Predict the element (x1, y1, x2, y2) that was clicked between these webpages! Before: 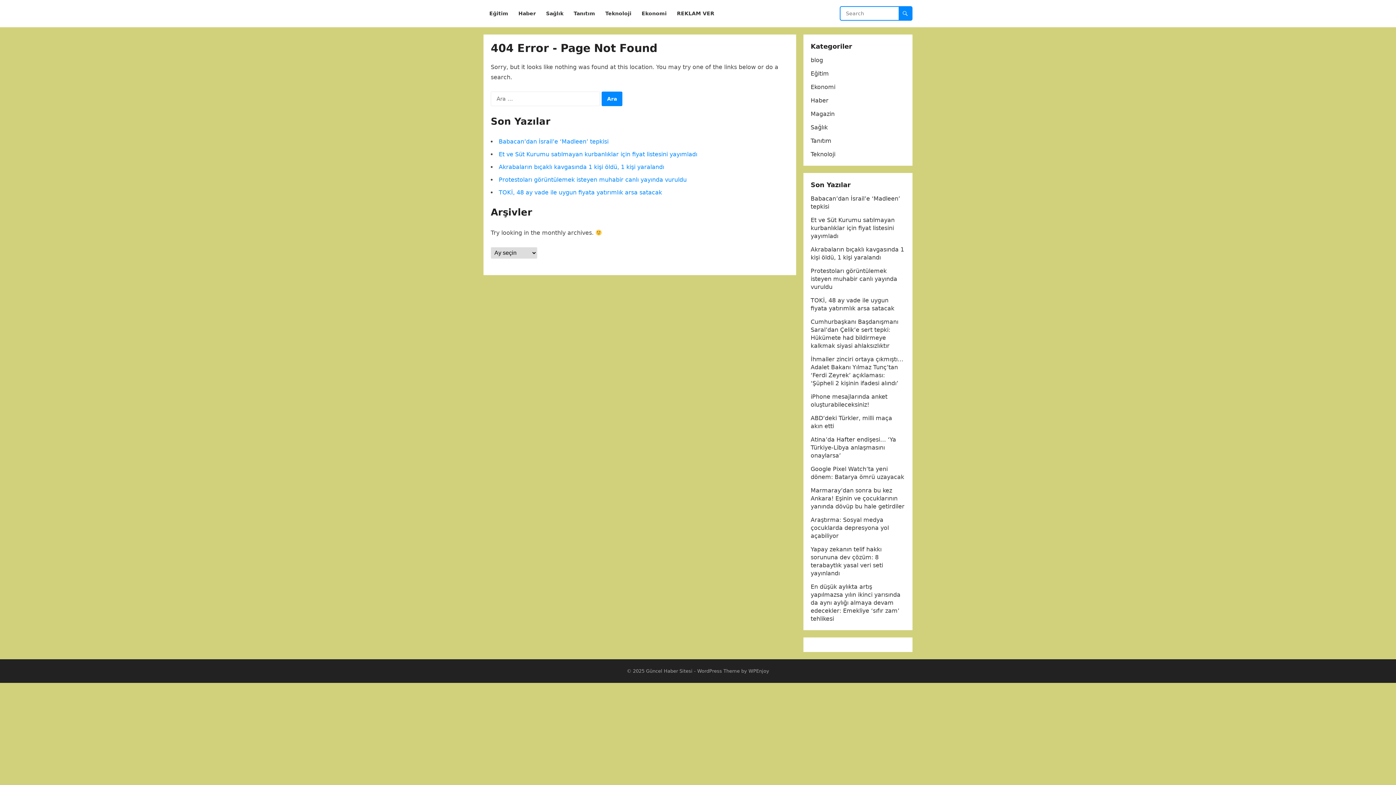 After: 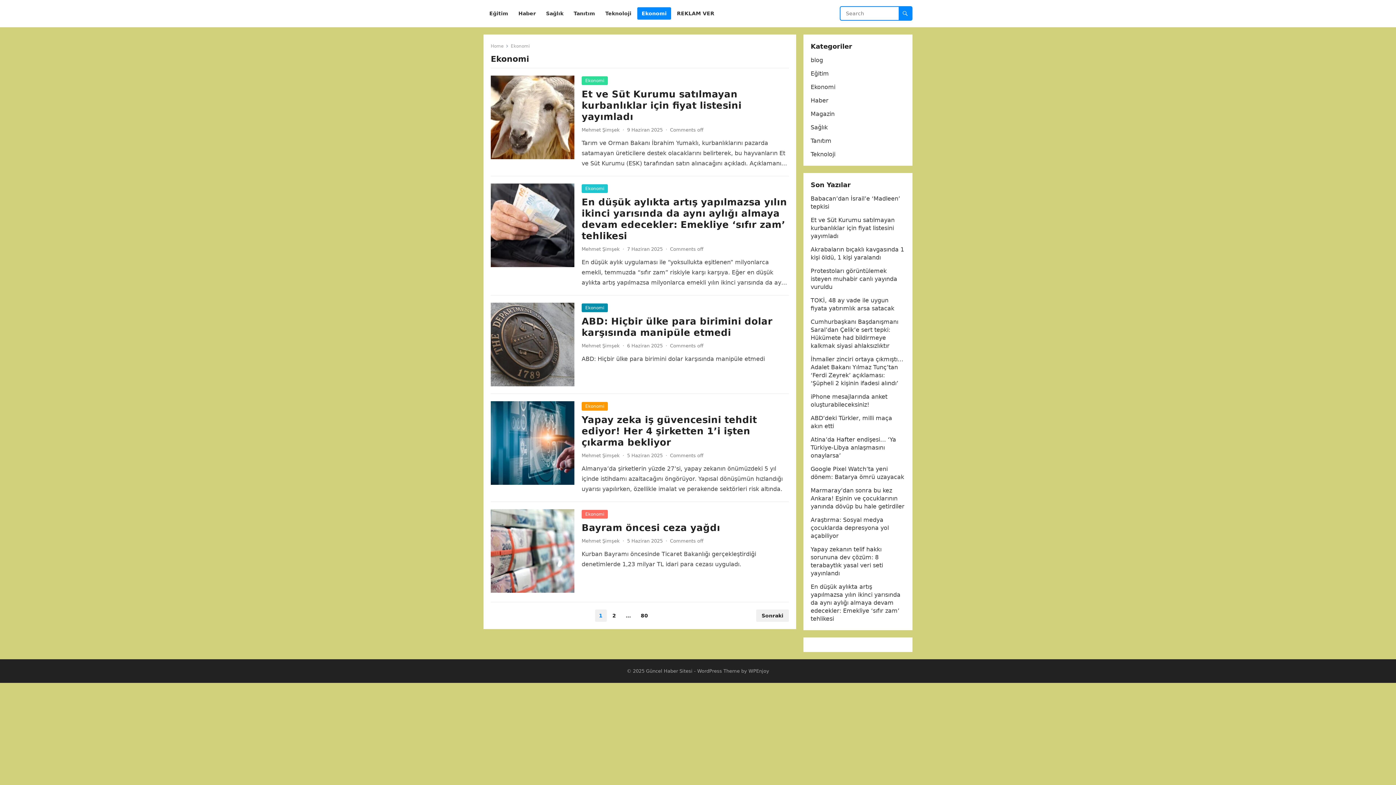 Action: label: Ekonomi bbox: (810, 83, 835, 90)